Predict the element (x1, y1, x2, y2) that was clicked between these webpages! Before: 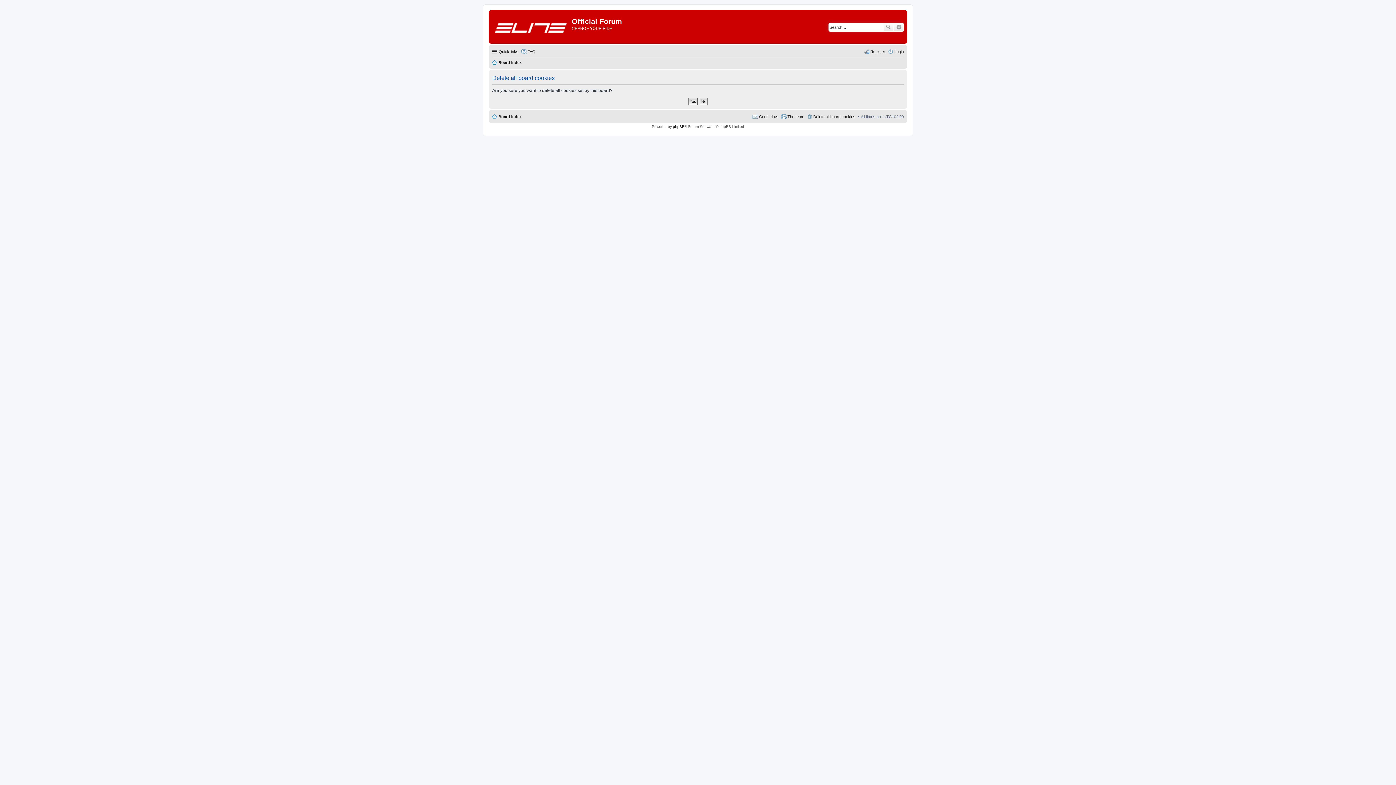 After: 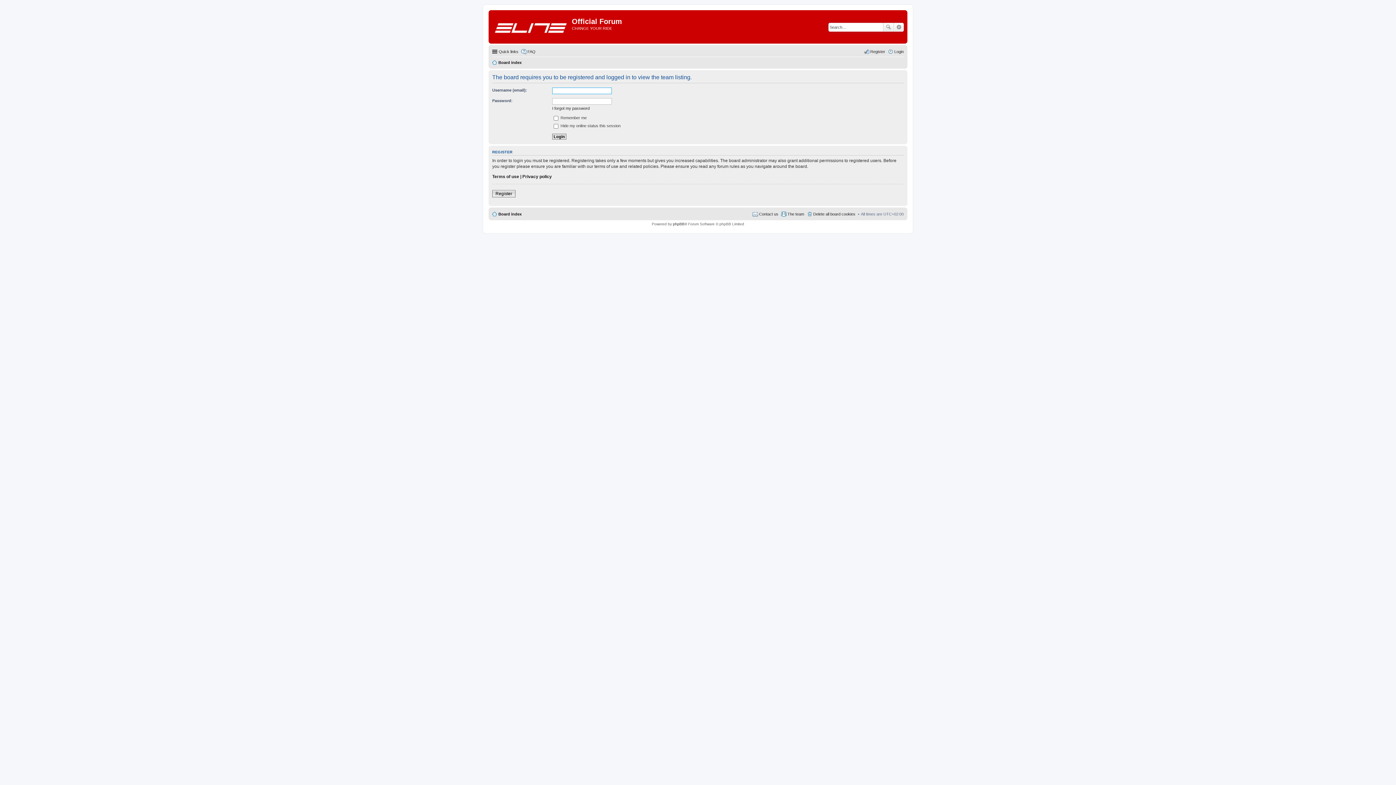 Action: bbox: (781, 112, 804, 121) label: The team